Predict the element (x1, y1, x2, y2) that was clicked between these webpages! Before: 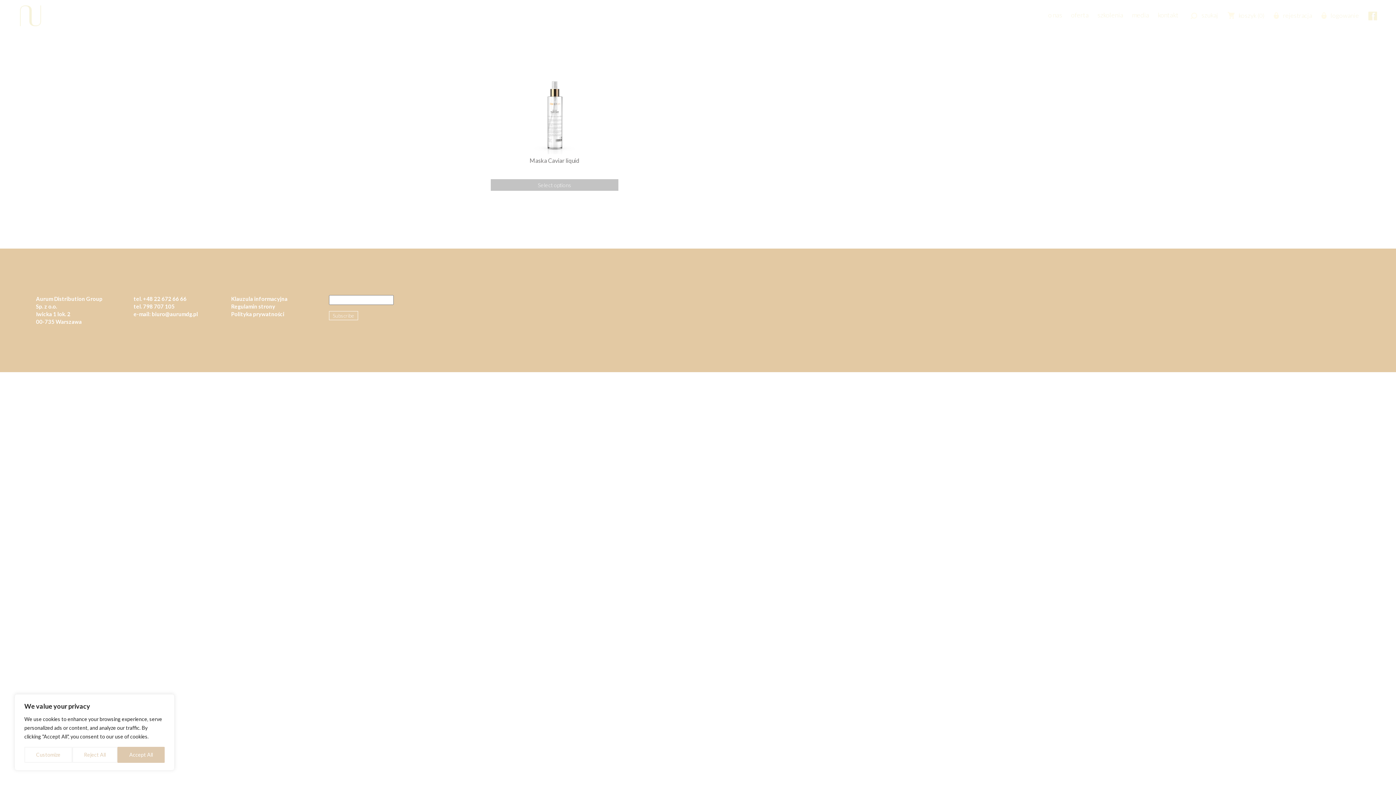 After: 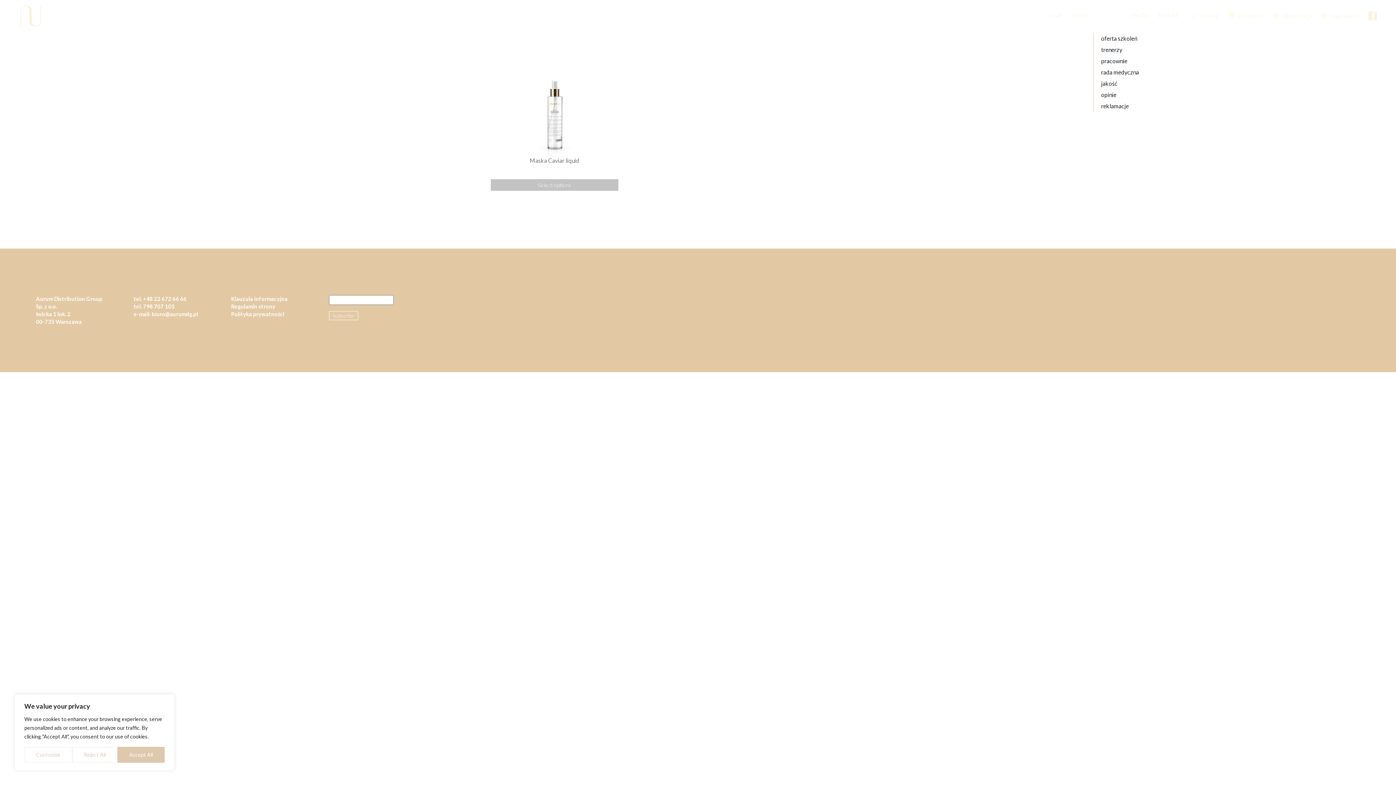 Action: bbox: (1093, 8, 1128, 21) label: szkolenia